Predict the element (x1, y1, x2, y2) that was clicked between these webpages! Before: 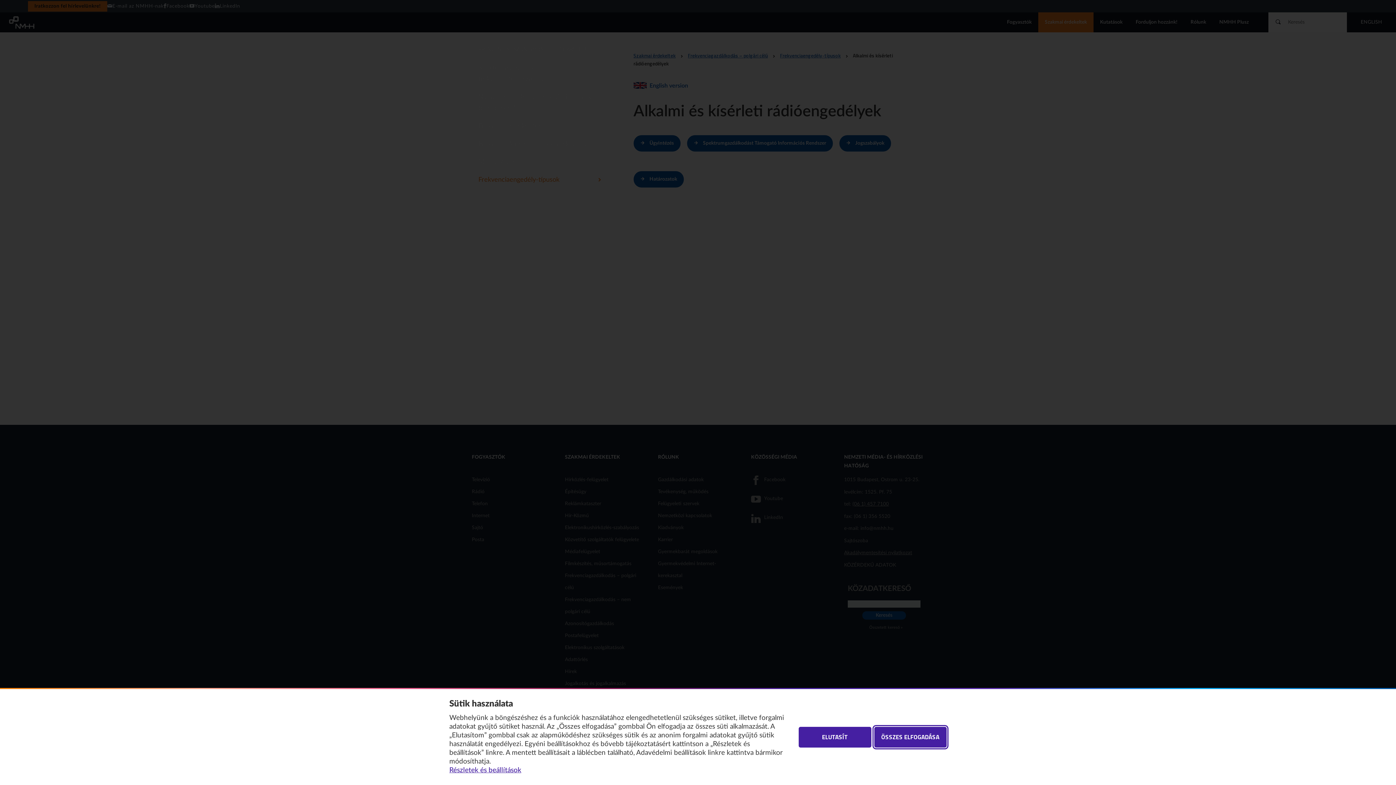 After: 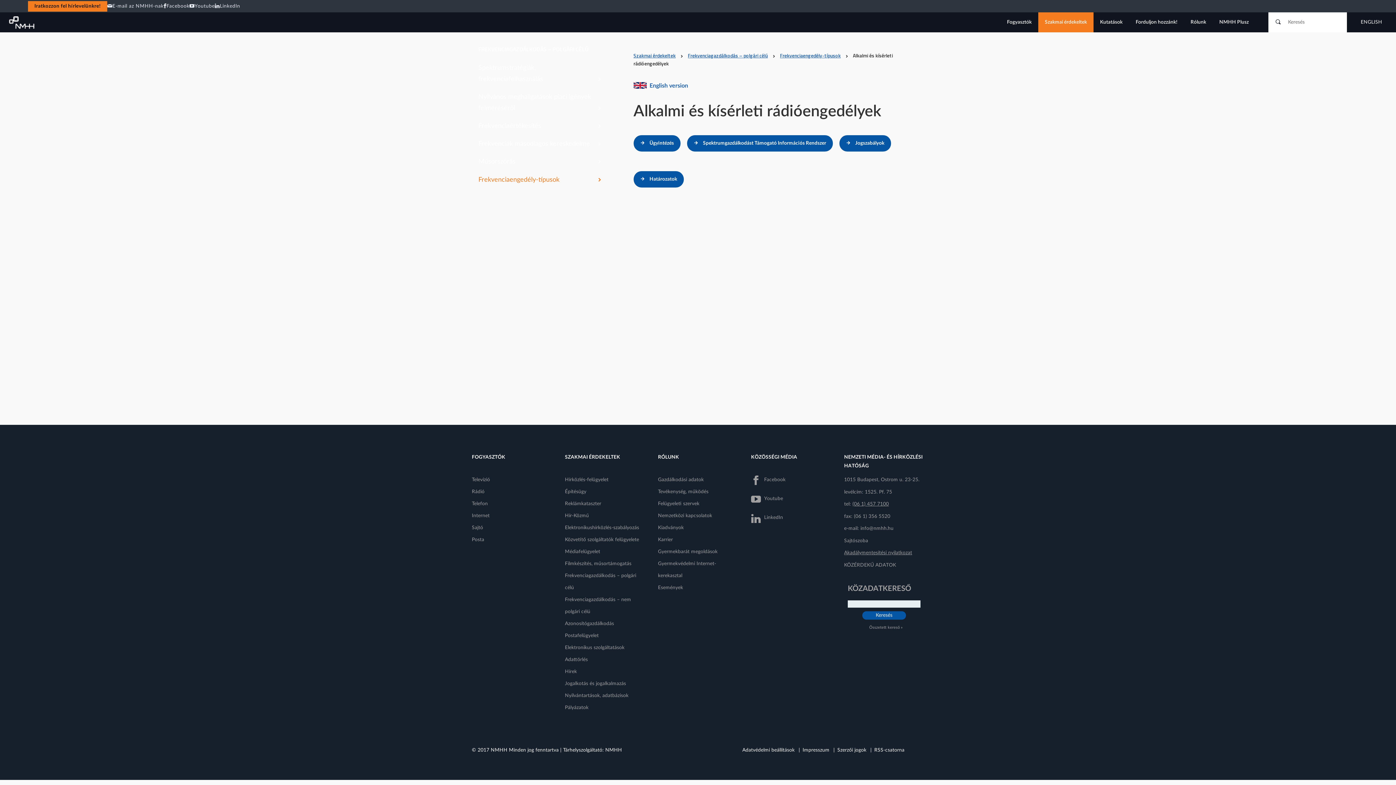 Action: label: ÖSSZES ELFOGADÁSA bbox: (874, 727, 946, 748)